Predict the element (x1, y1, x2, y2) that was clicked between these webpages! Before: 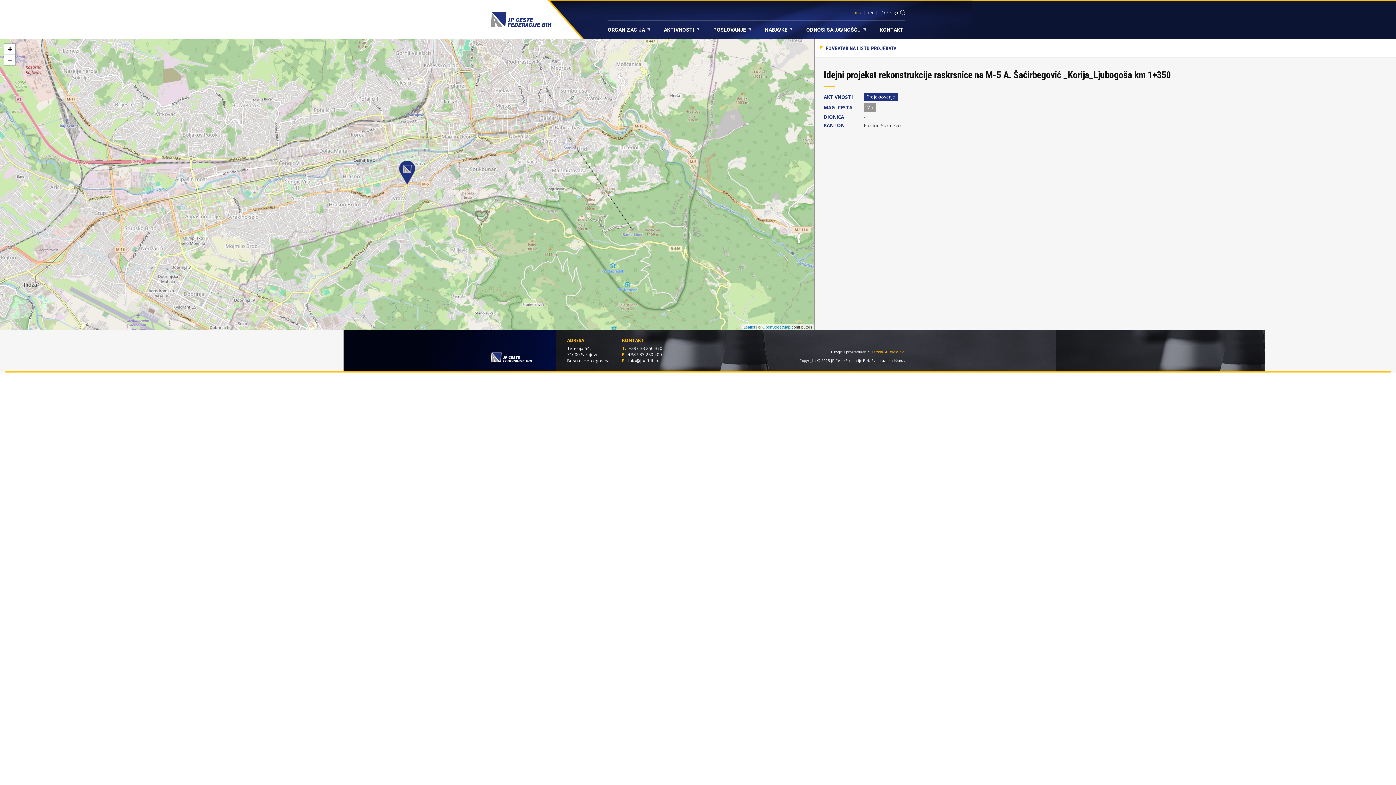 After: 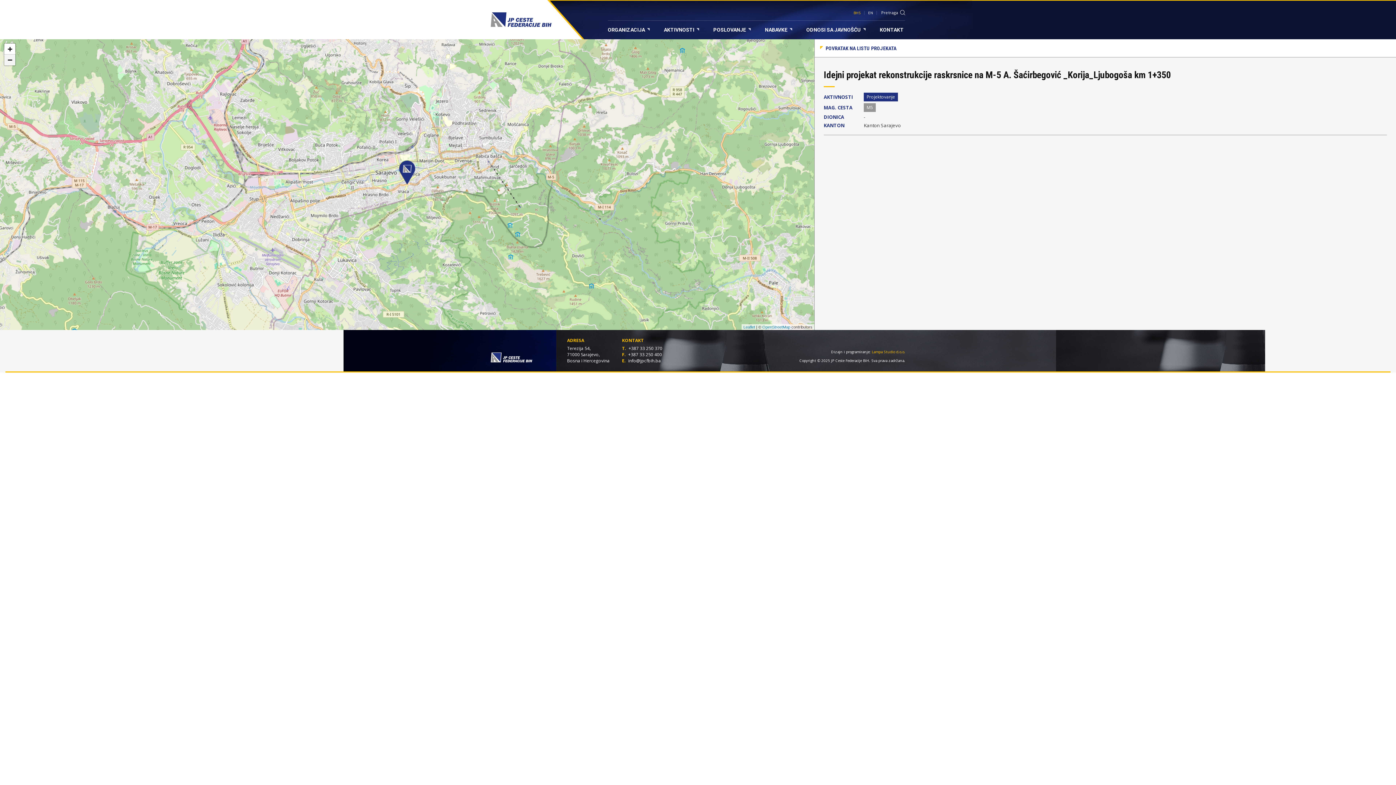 Action: bbox: (4, 54, 15, 65) label: Zoom out